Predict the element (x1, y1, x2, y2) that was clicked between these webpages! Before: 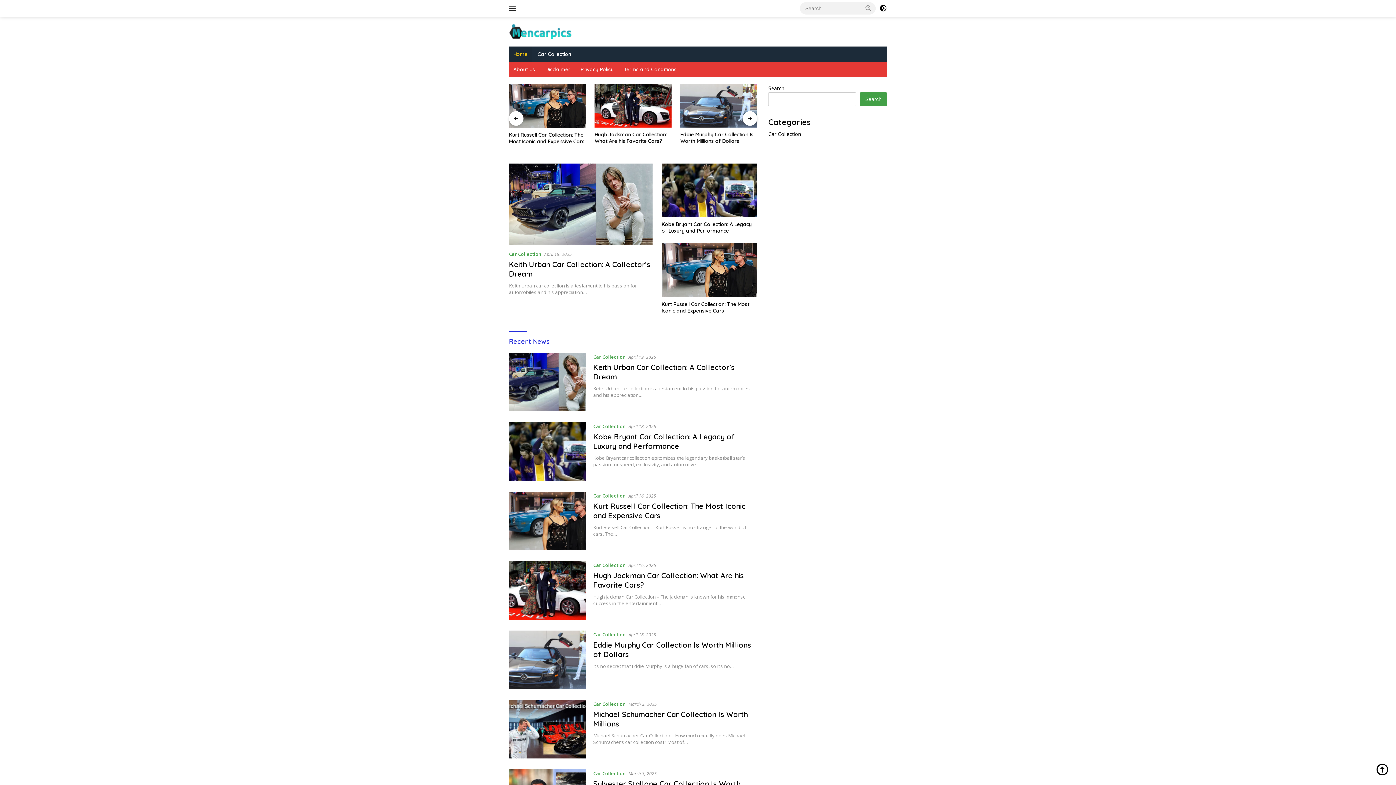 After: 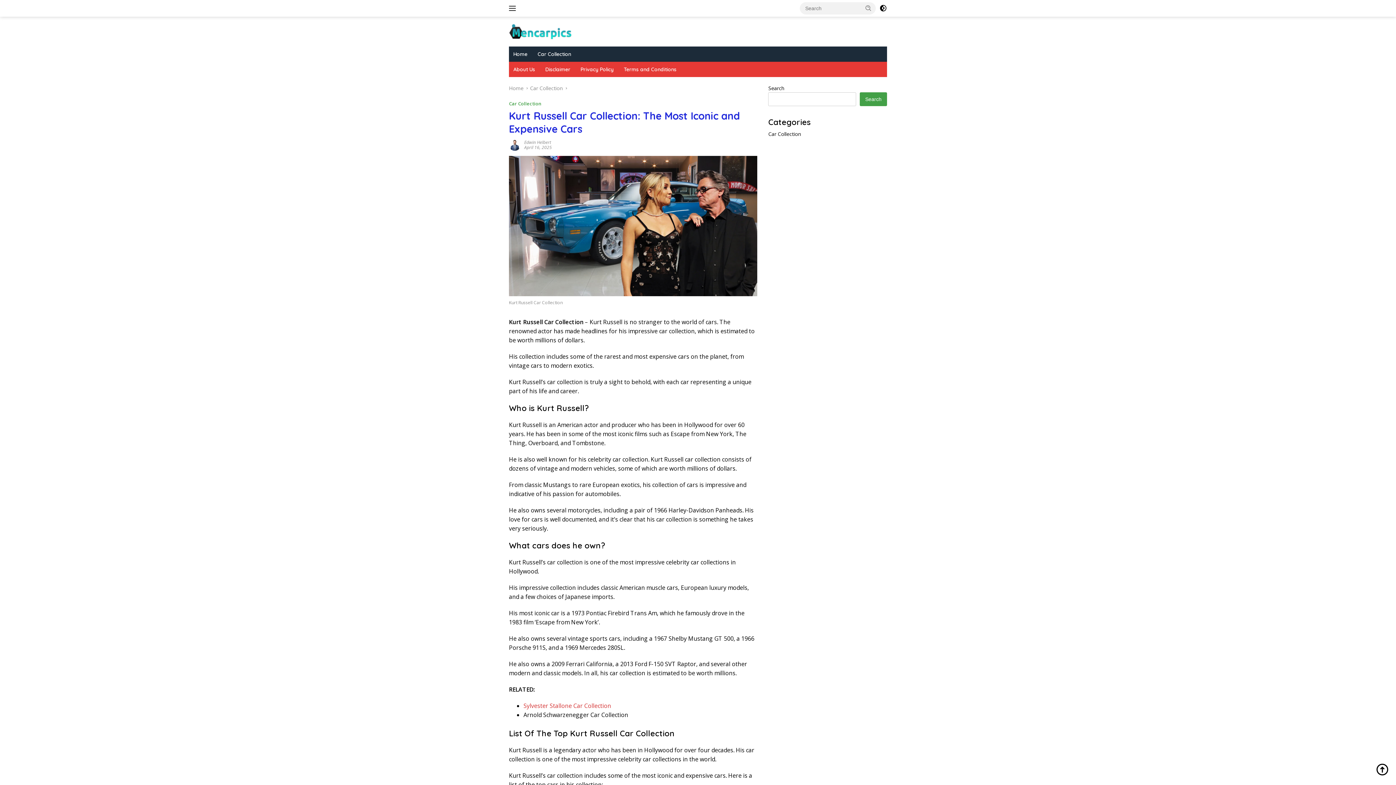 Action: label: Kurt Russell Car Collection: The Most Iconic and Expensive Cars bbox: (661, 301, 757, 314)